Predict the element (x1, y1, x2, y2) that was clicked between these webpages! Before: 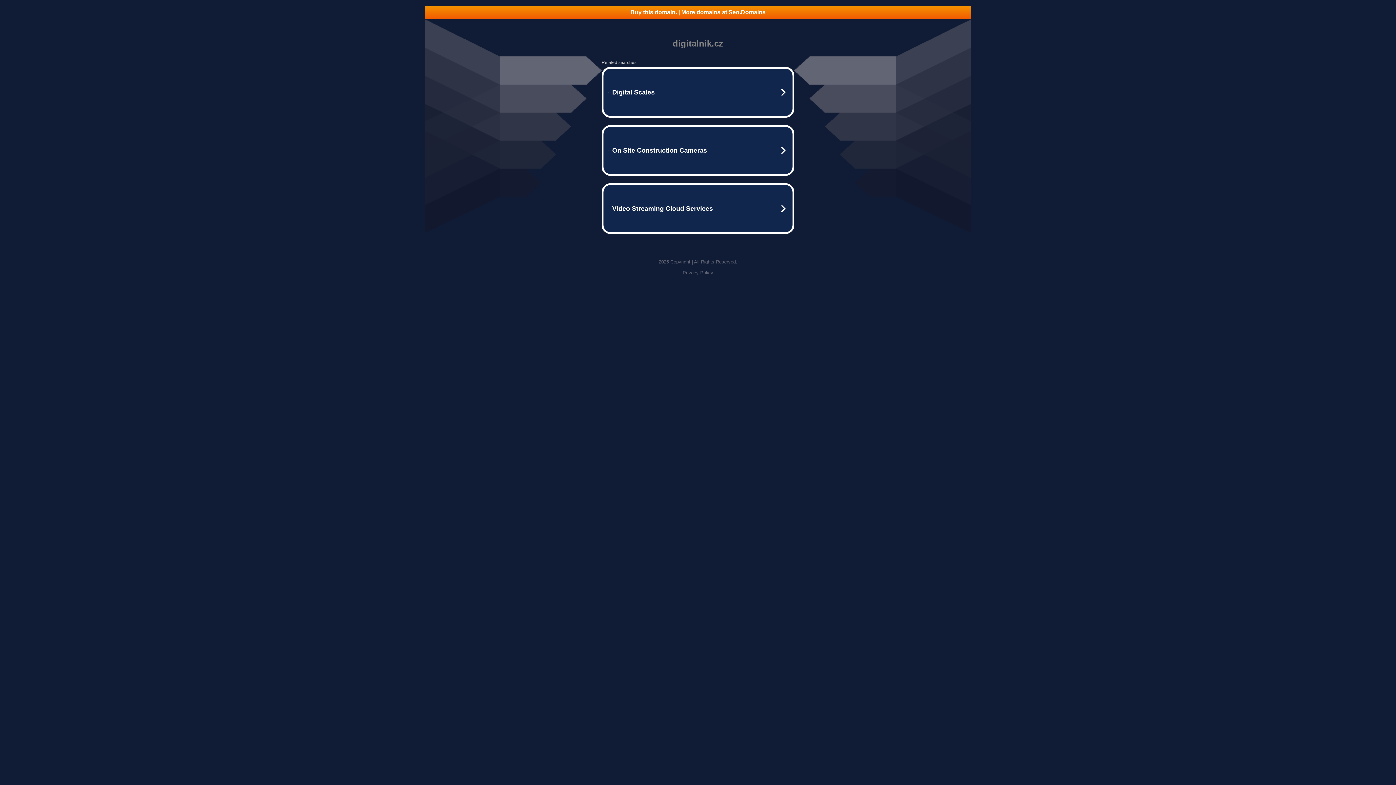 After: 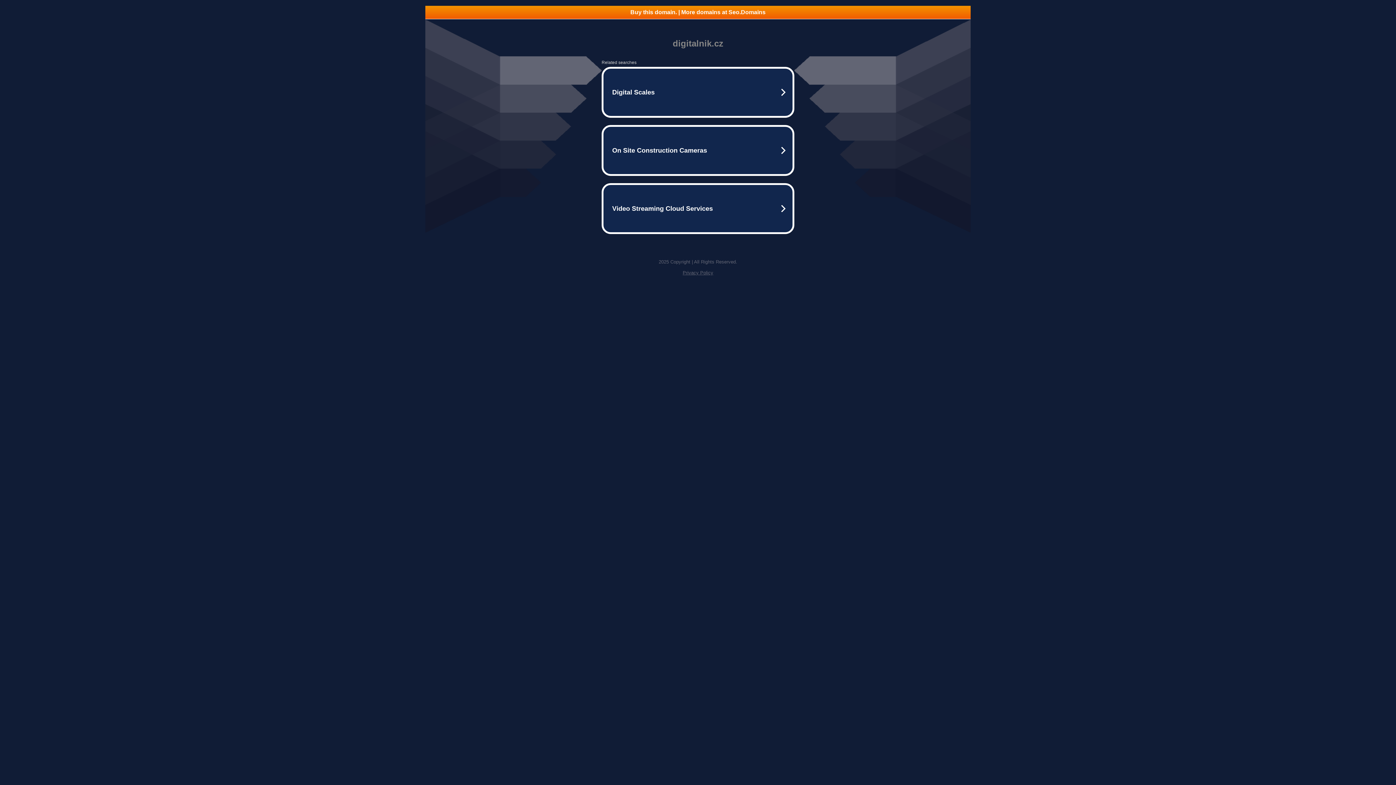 Action: bbox: (425, 5, 970, 18) label: Buy this domain. | More domains at Seo.Domains